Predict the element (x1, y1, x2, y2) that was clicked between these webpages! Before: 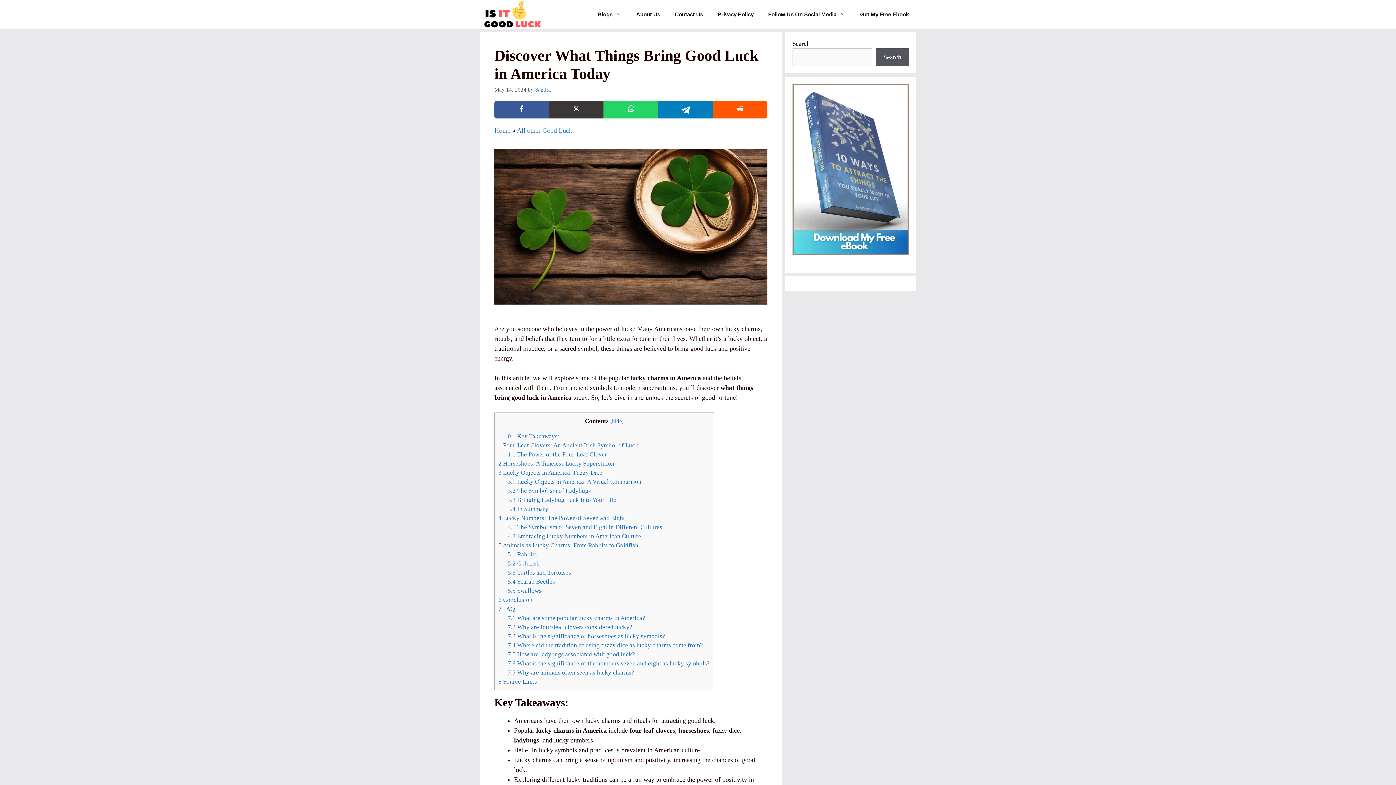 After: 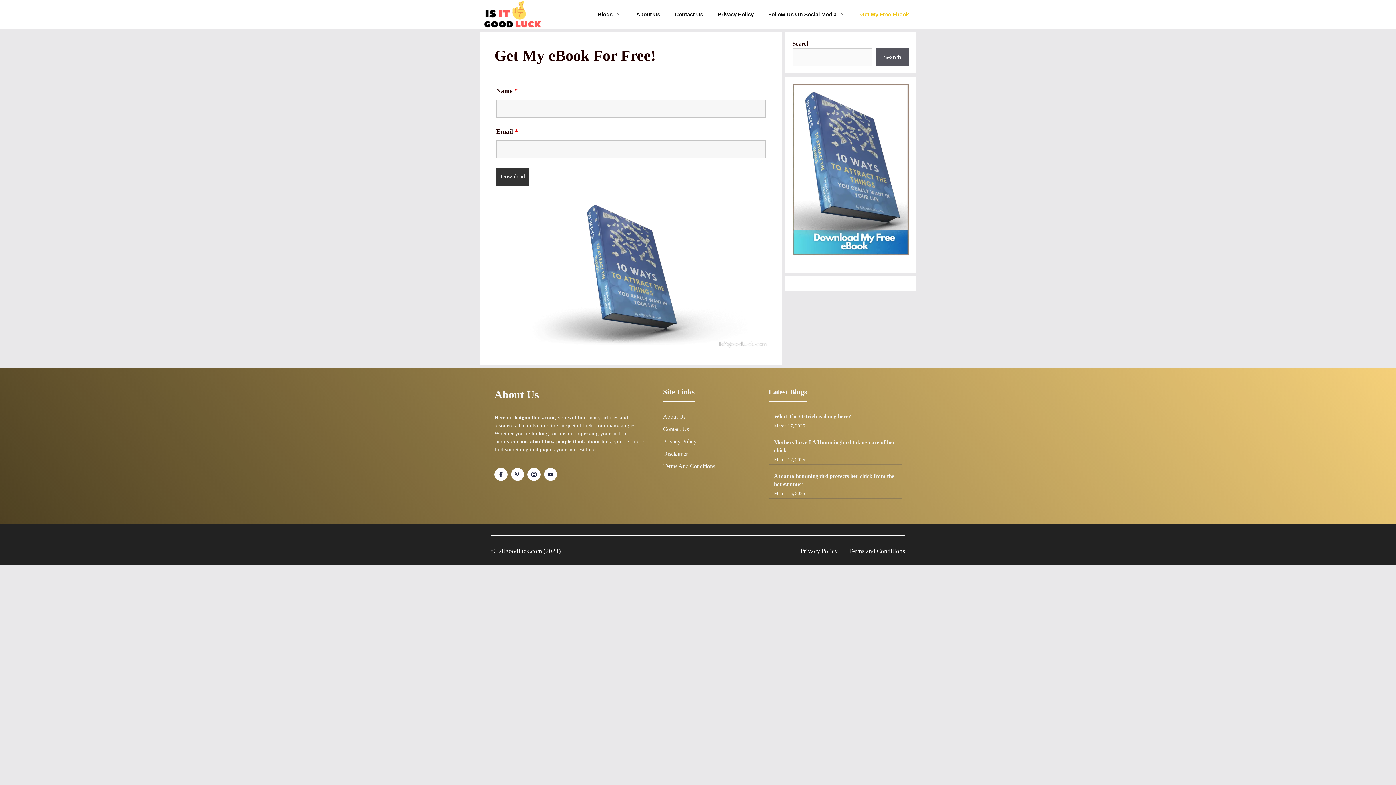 Action: bbox: (792, 84, 909, 265)